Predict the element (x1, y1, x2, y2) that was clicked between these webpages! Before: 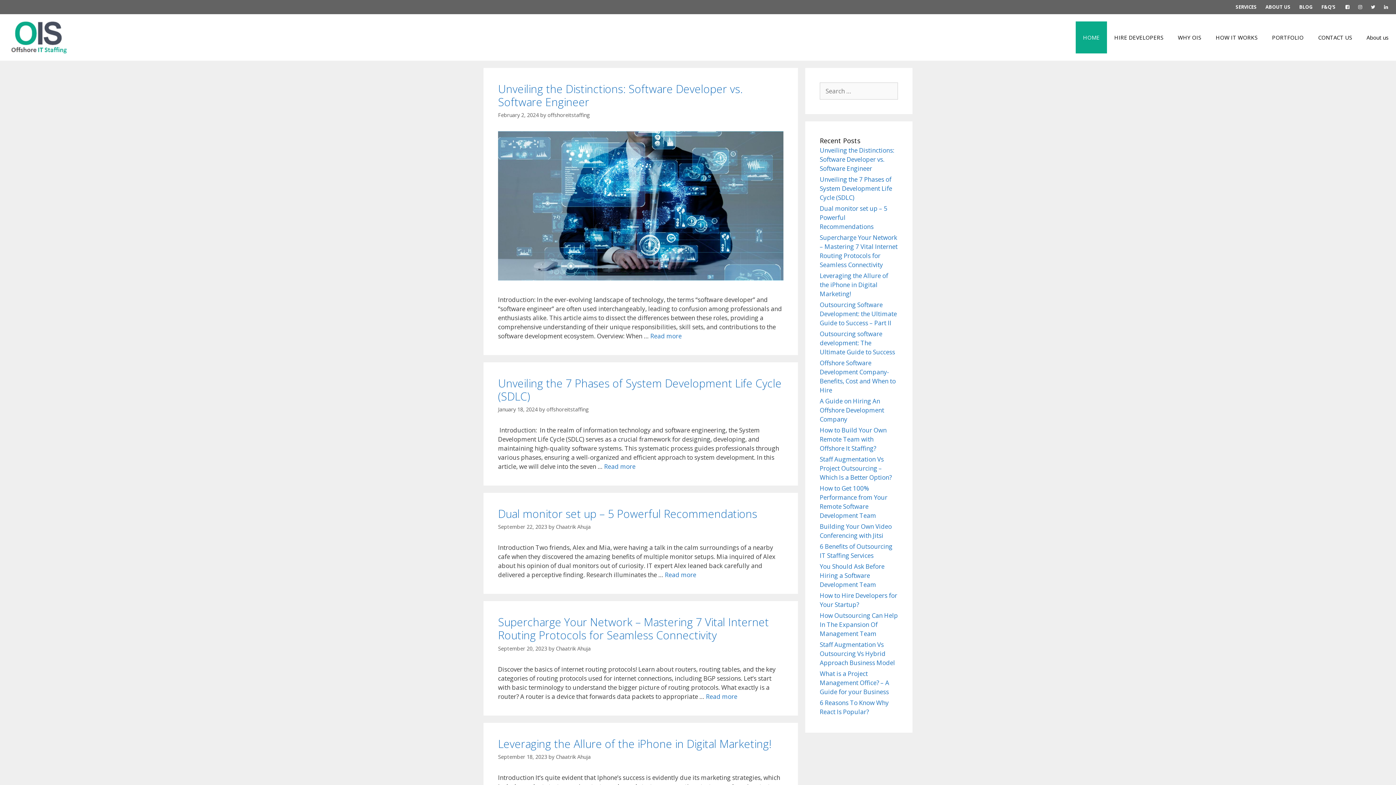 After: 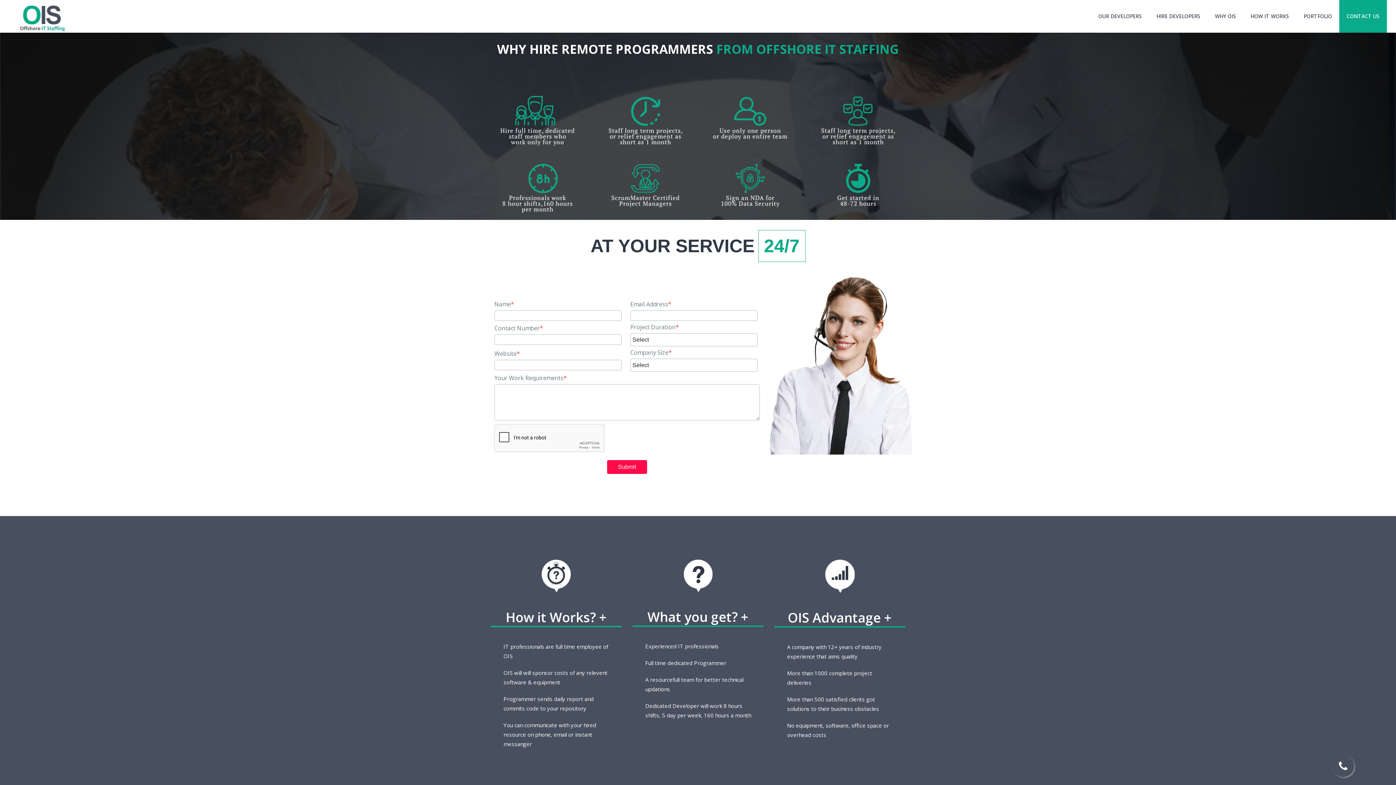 Action: bbox: (1170, 21, 1208, 53) label: WHY OIS